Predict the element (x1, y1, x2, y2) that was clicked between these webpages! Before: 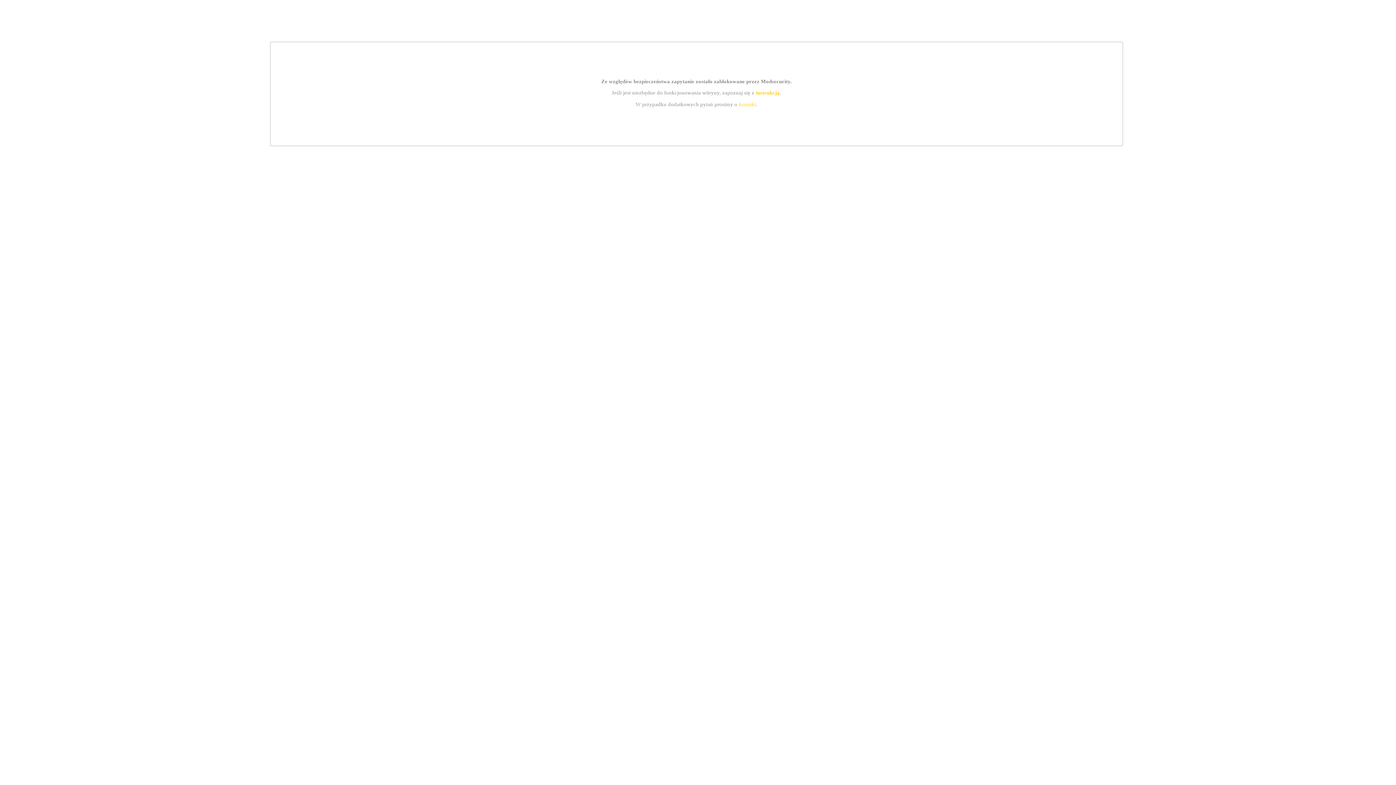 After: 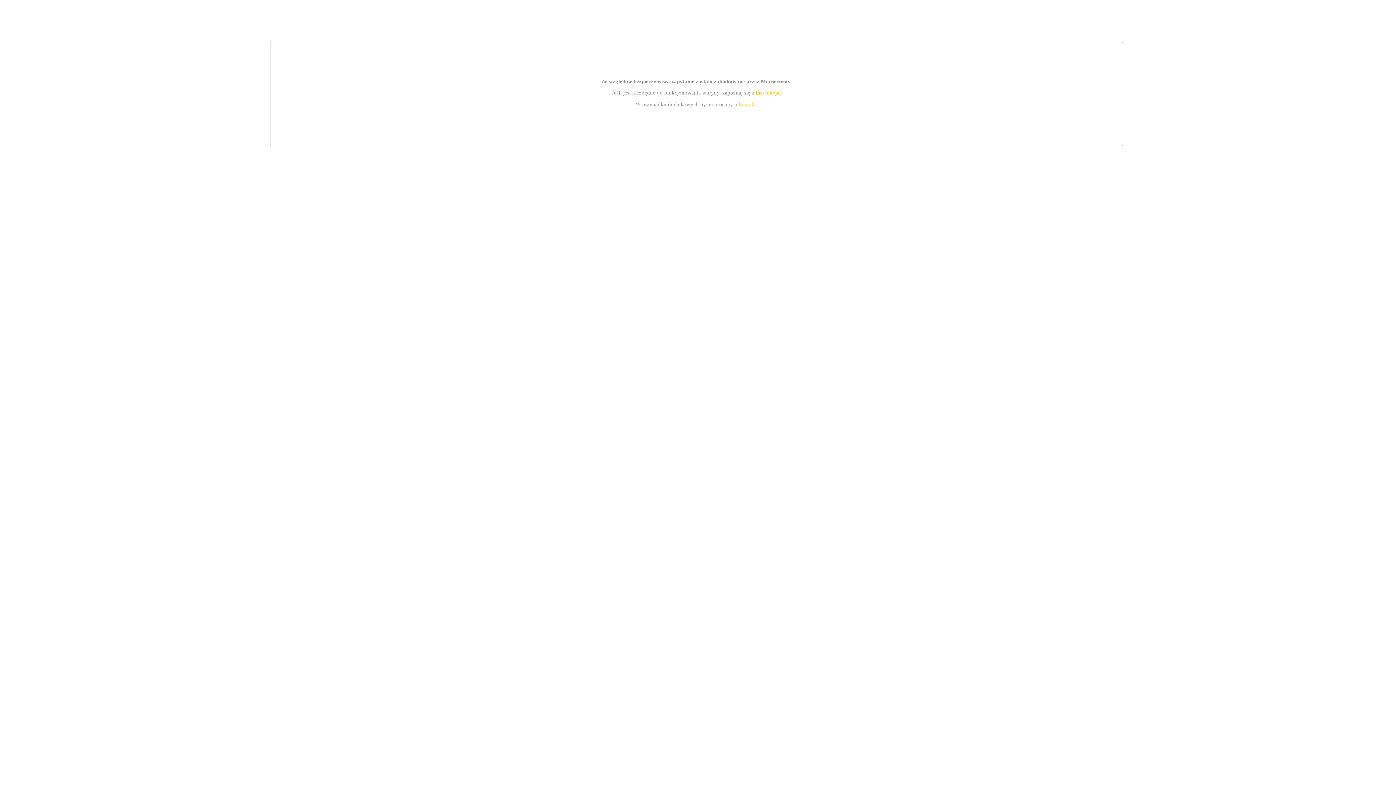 Action: label: kontakt bbox: (739, 101, 756, 107)